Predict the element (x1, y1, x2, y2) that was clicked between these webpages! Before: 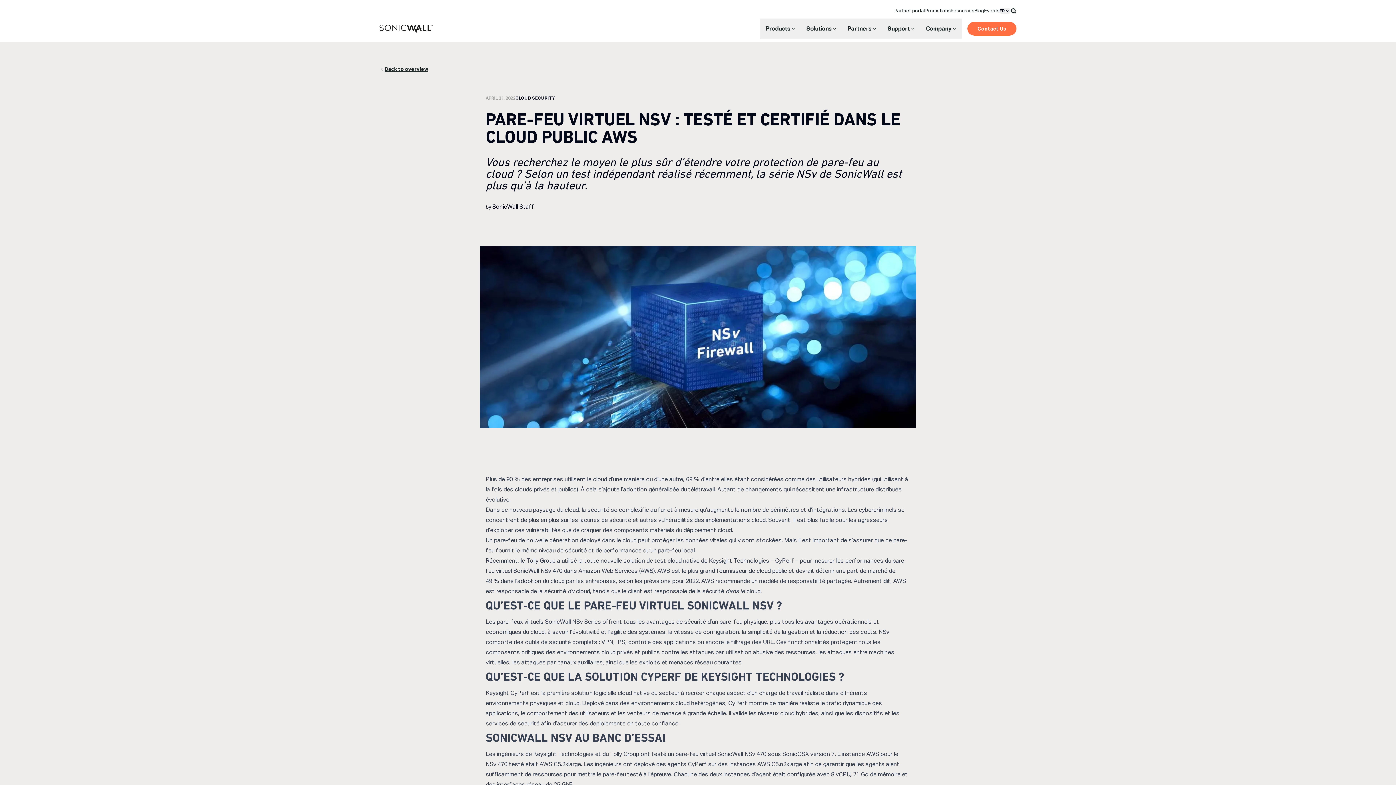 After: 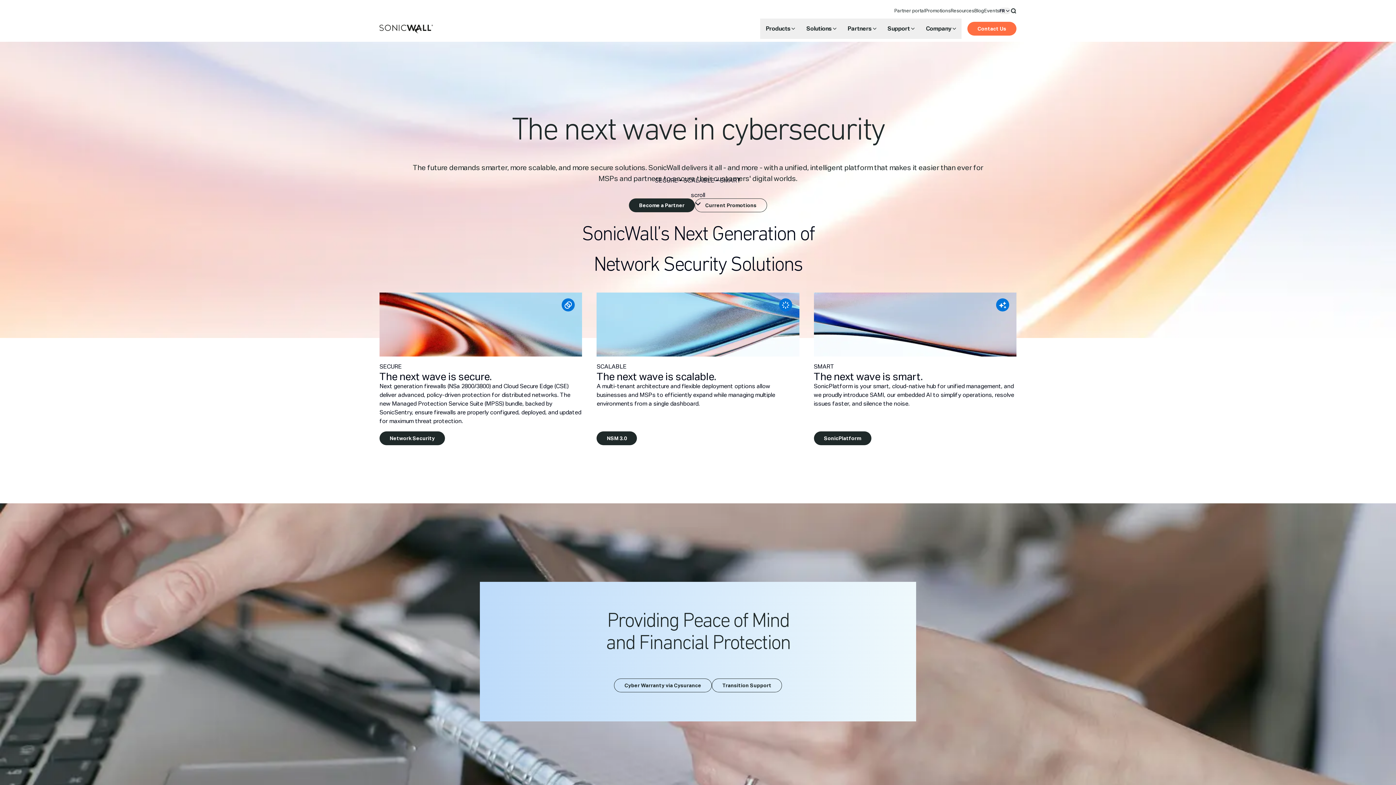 Action: bbox: (379, 24, 433, 33)